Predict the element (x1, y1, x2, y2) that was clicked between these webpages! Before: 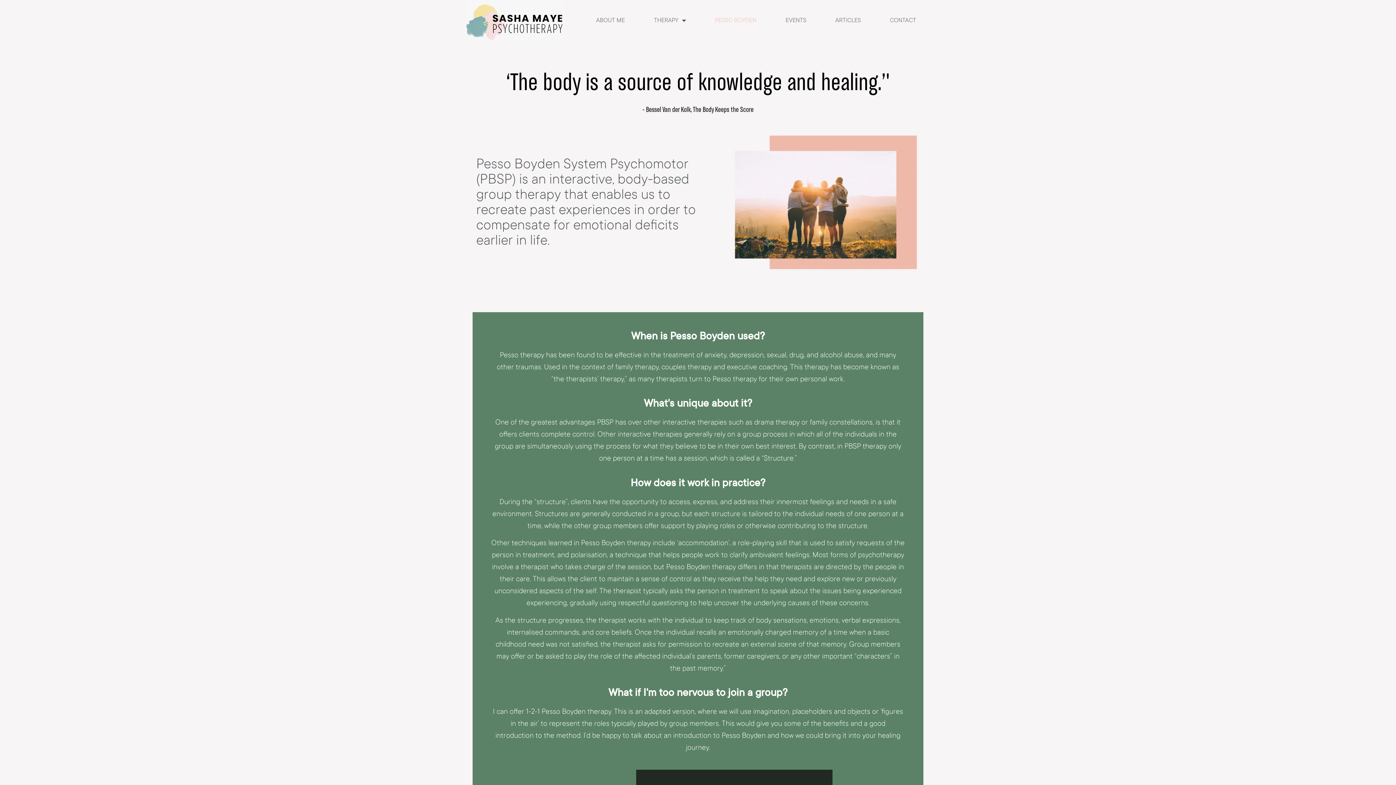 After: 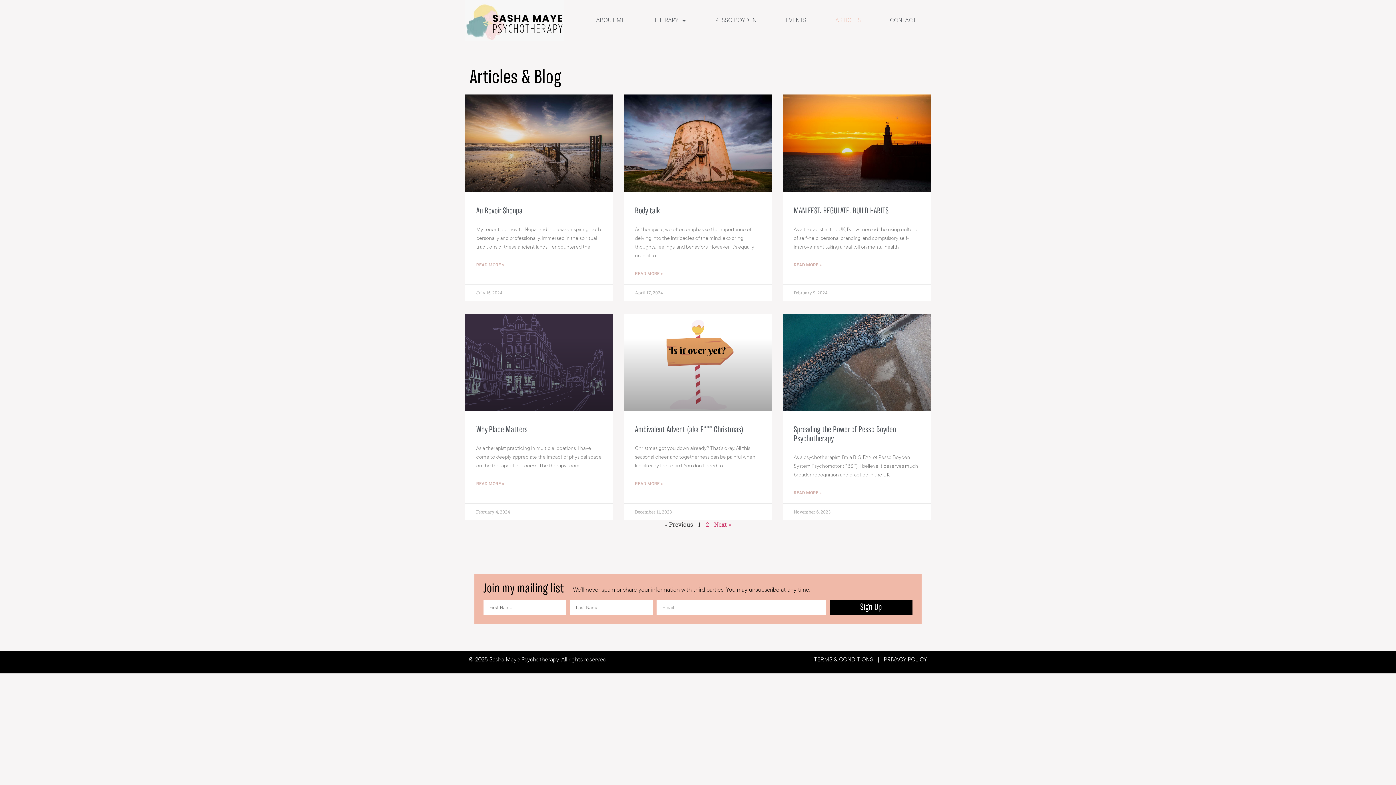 Action: bbox: (821, 12, 875, 28) label: ARTICLES